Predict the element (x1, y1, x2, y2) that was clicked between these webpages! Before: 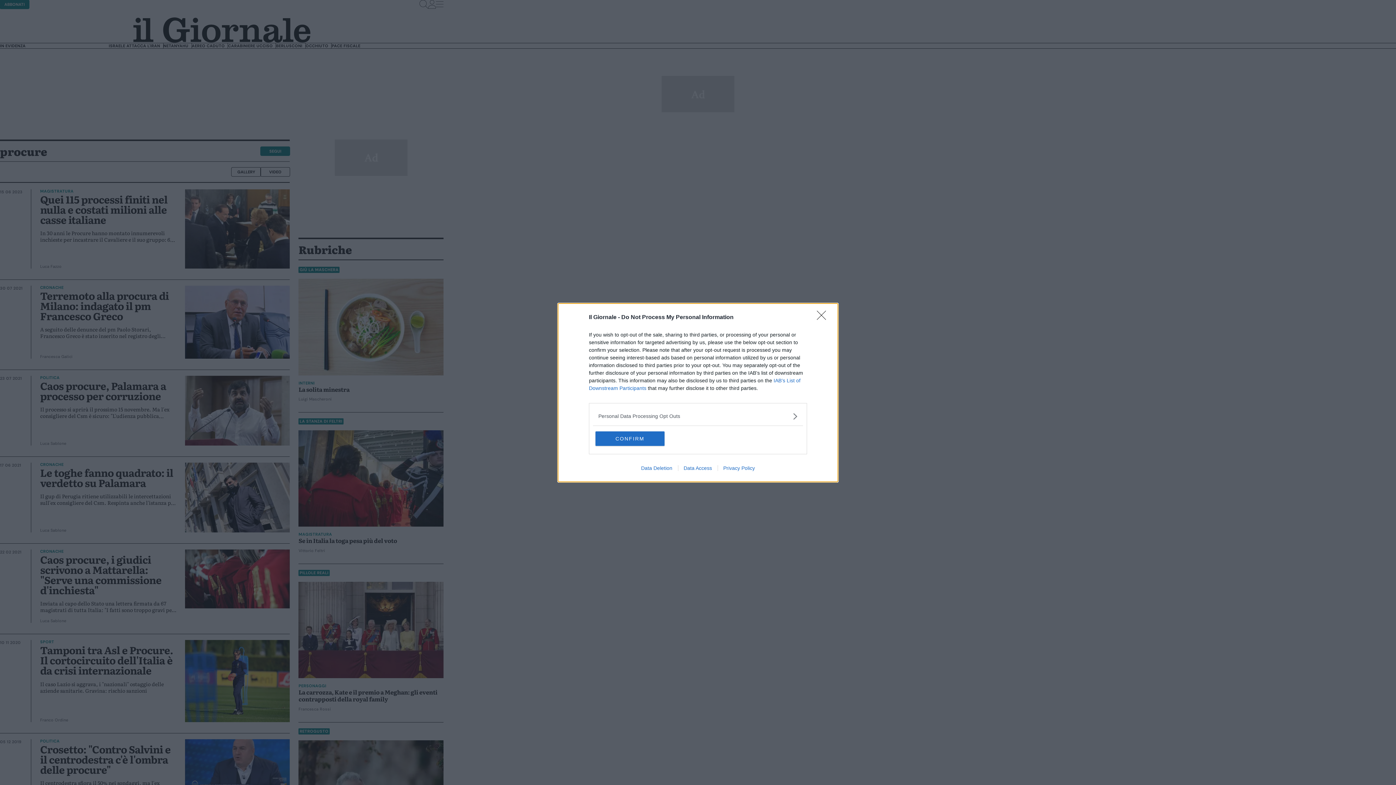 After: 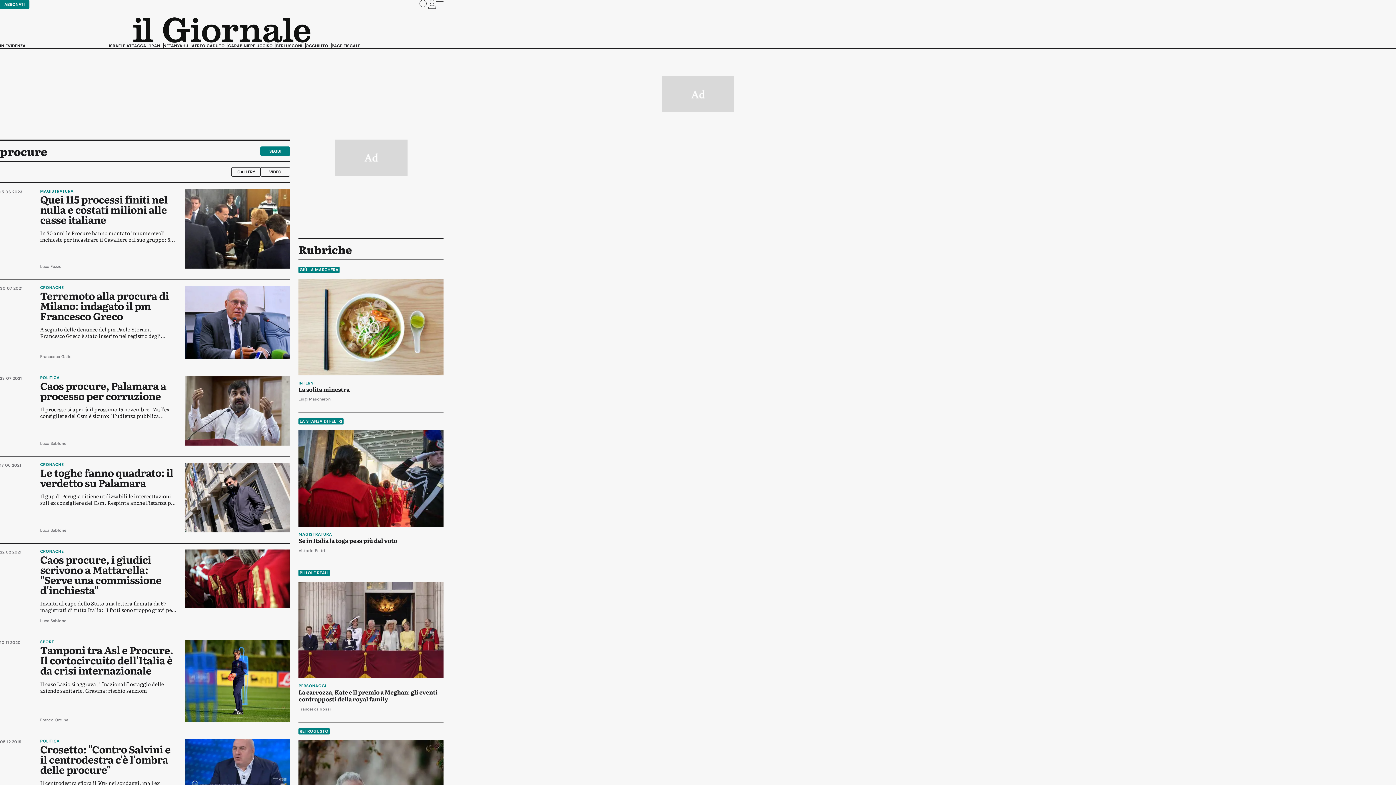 Action: bbox: (595, 431, 664, 446) label: CONFIRM